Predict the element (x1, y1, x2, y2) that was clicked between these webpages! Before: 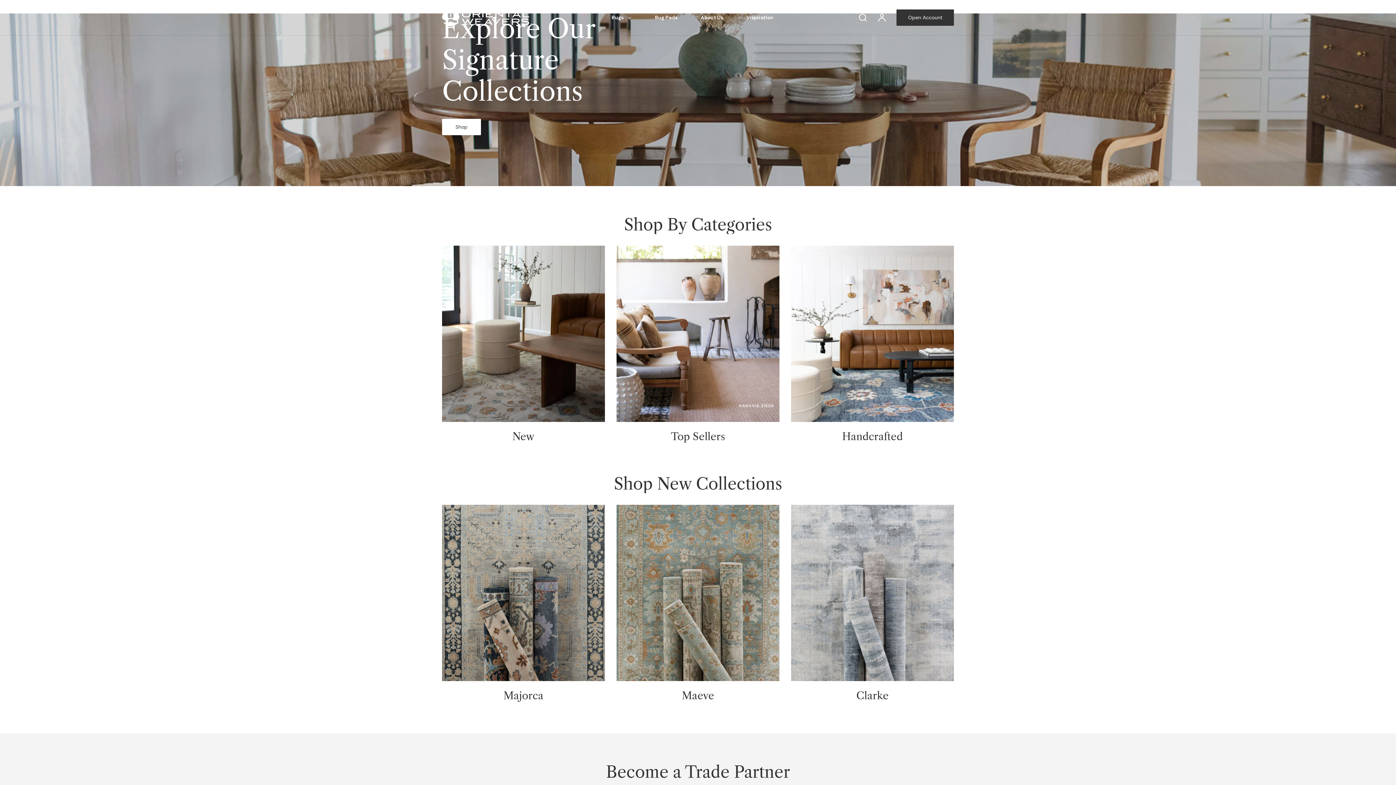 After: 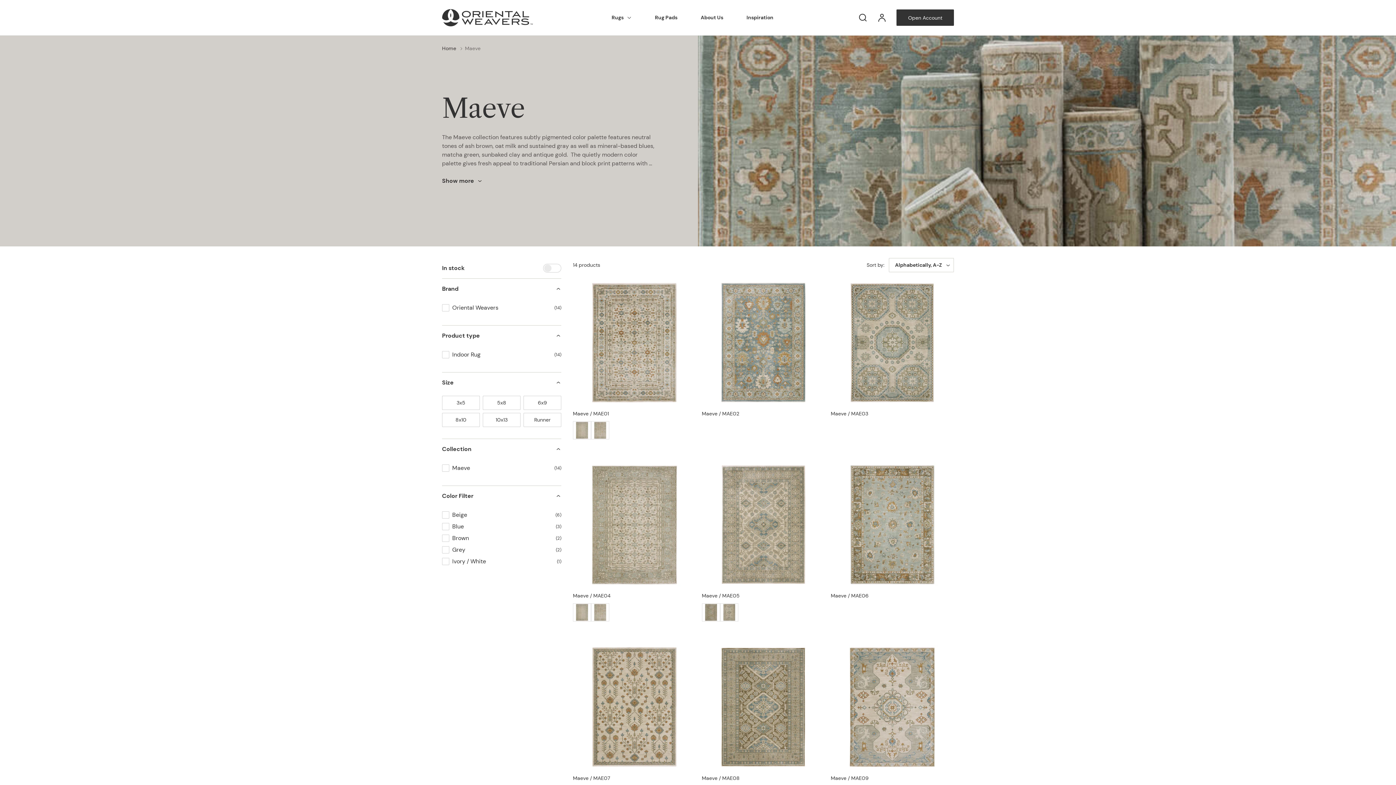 Action: bbox: (682, 690, 714, 702) label: Maeve